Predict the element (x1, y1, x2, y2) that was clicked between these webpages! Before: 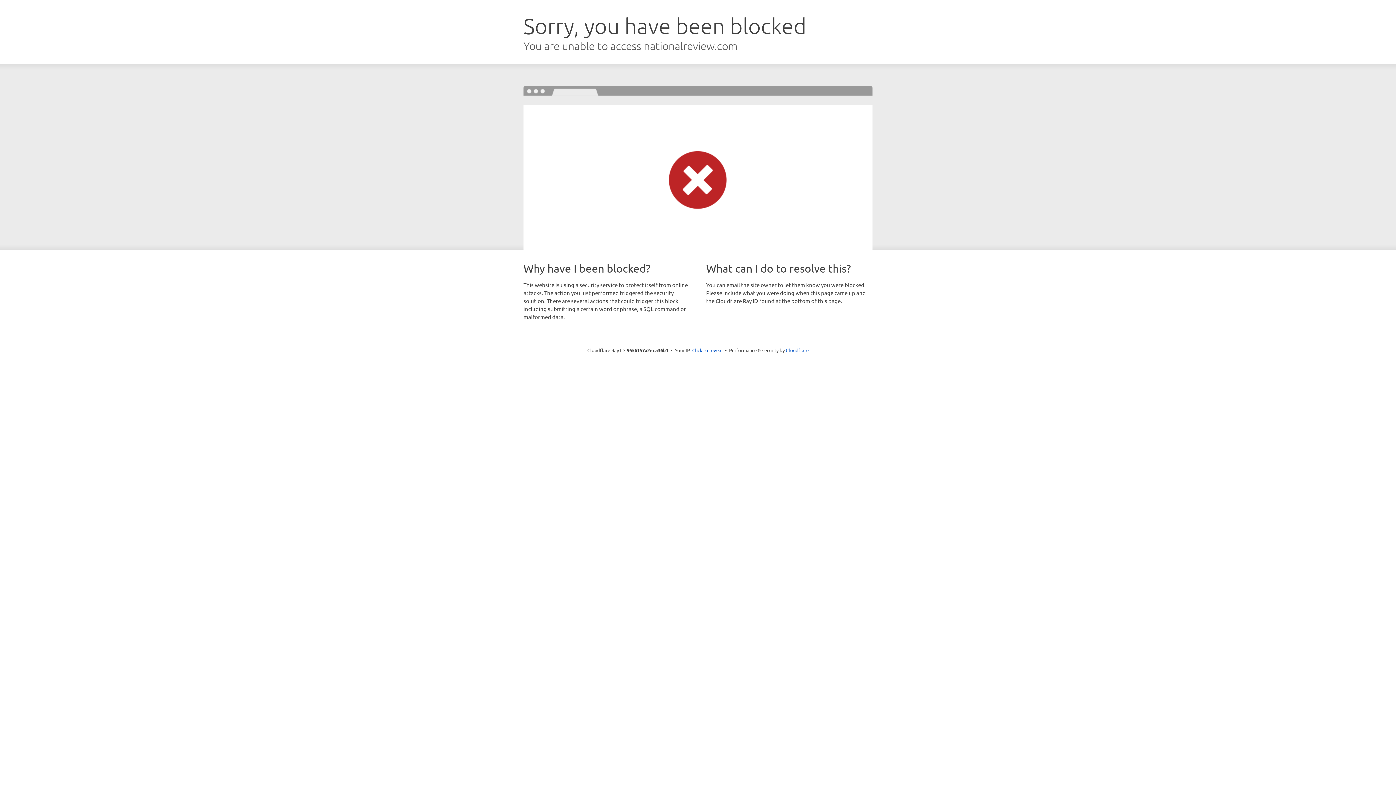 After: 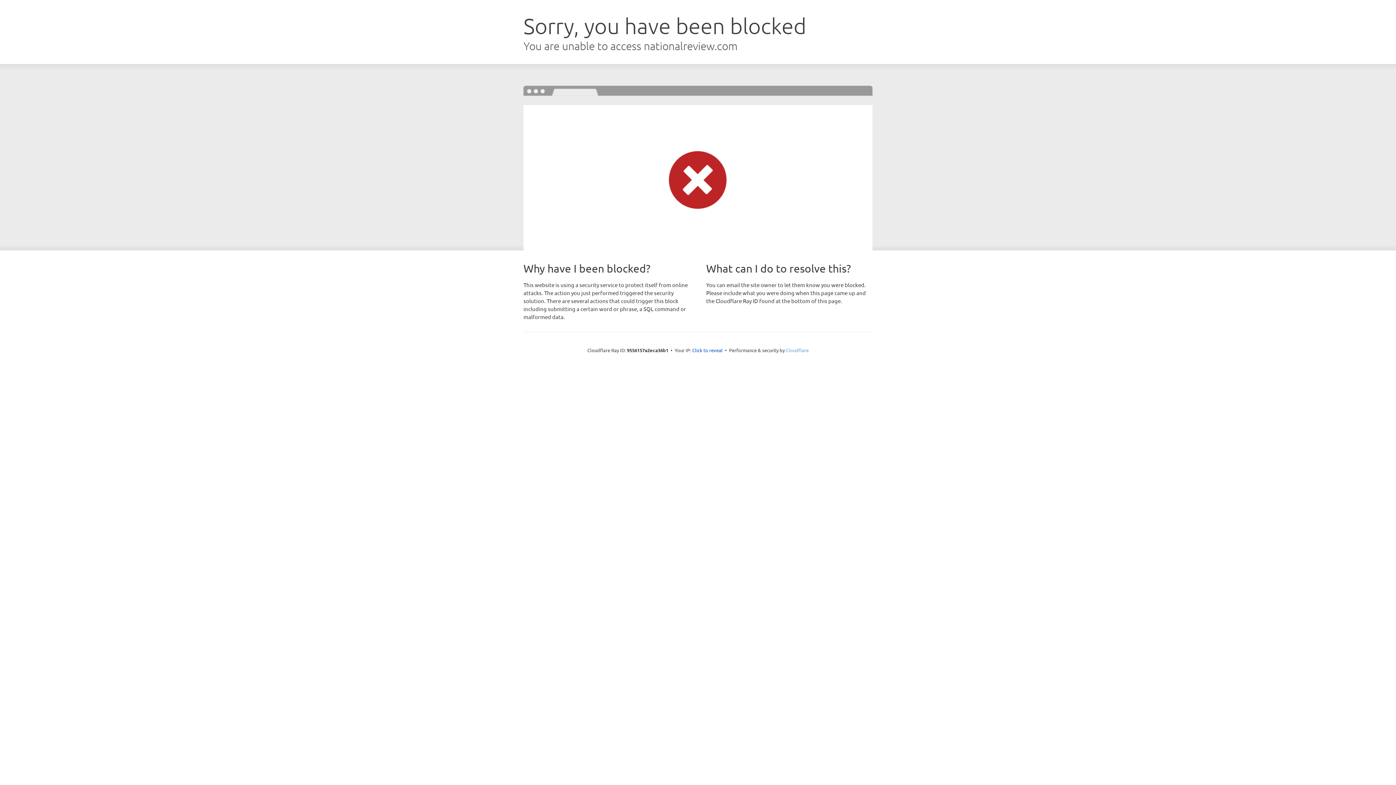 Action: bbox: (786, 347, 808, 353) label: Cloudflare